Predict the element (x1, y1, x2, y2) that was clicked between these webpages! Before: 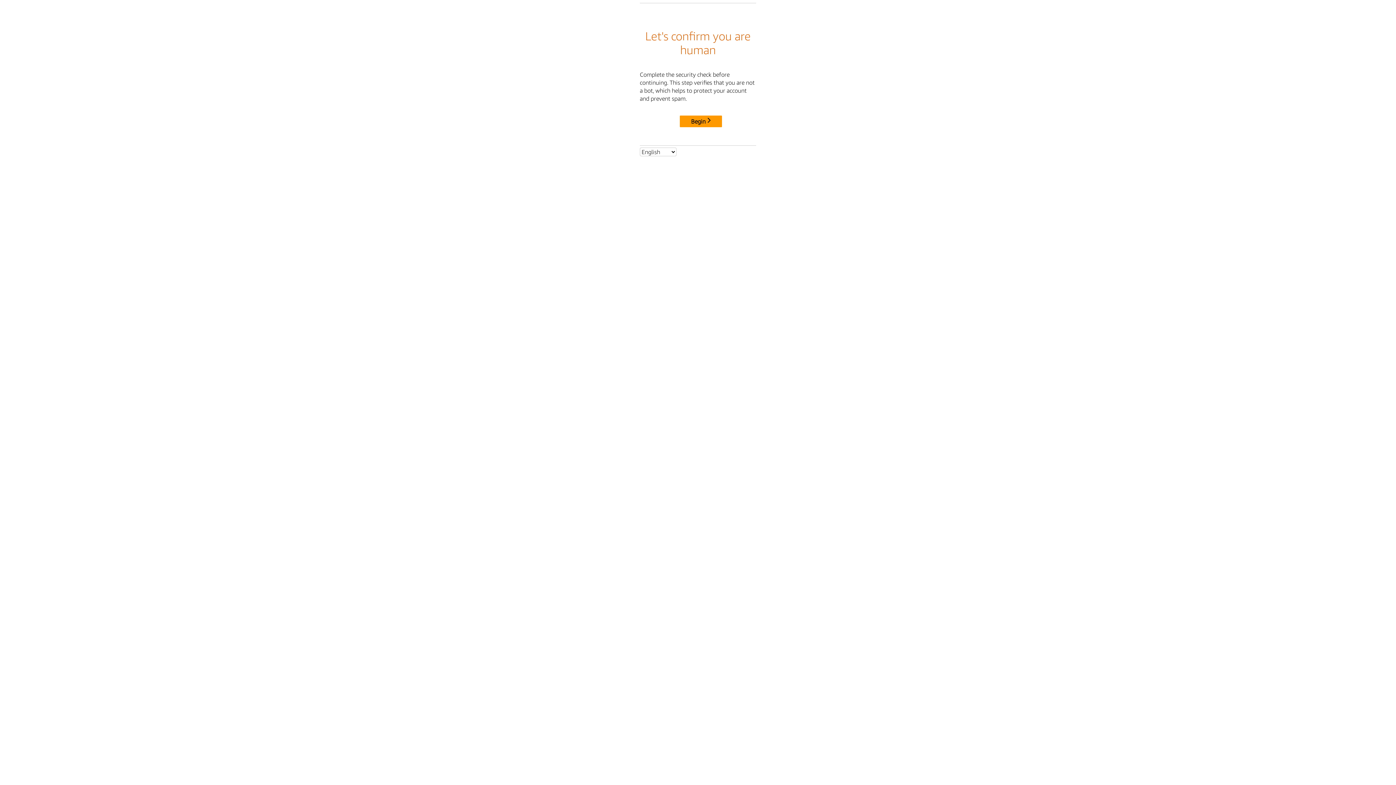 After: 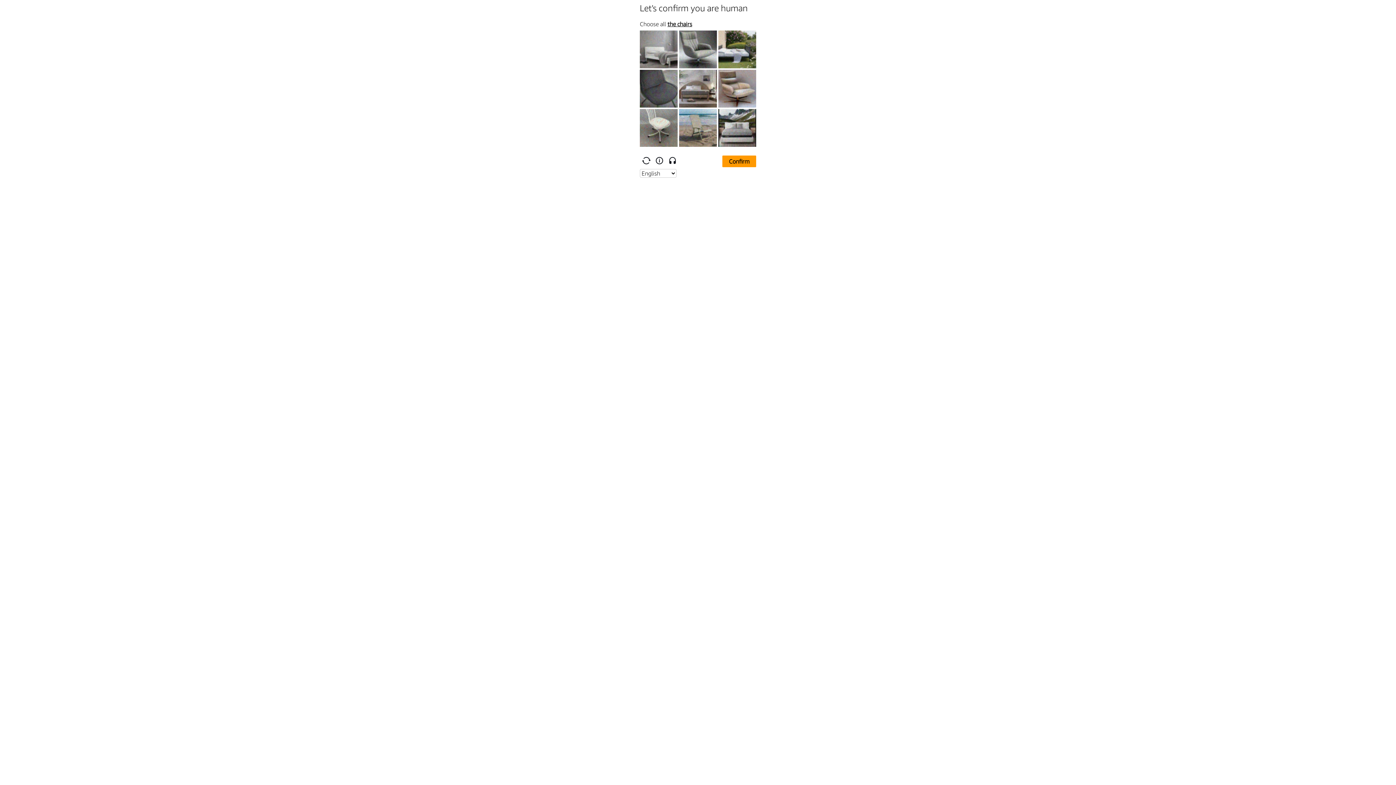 Action: label: Begin bbox: (680, 115, 722, 127)